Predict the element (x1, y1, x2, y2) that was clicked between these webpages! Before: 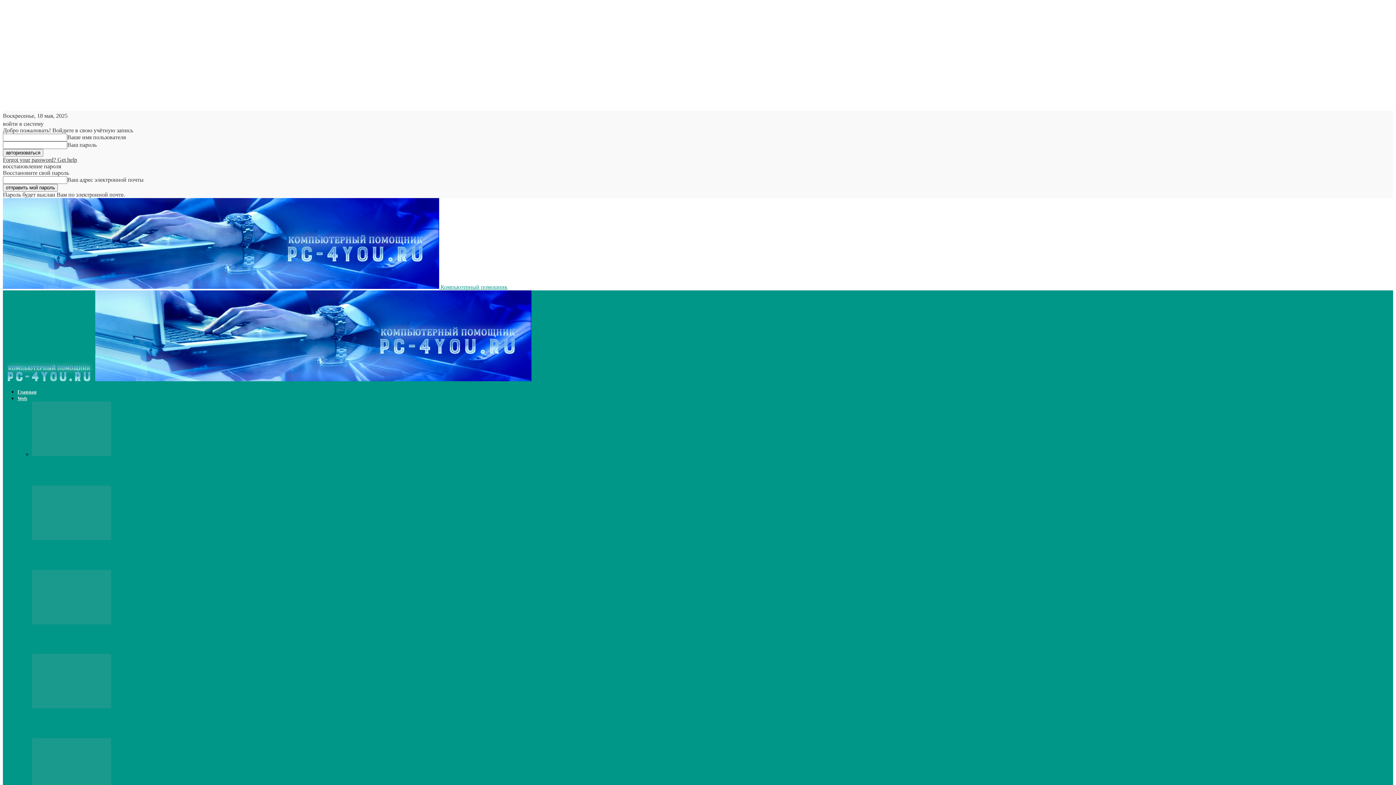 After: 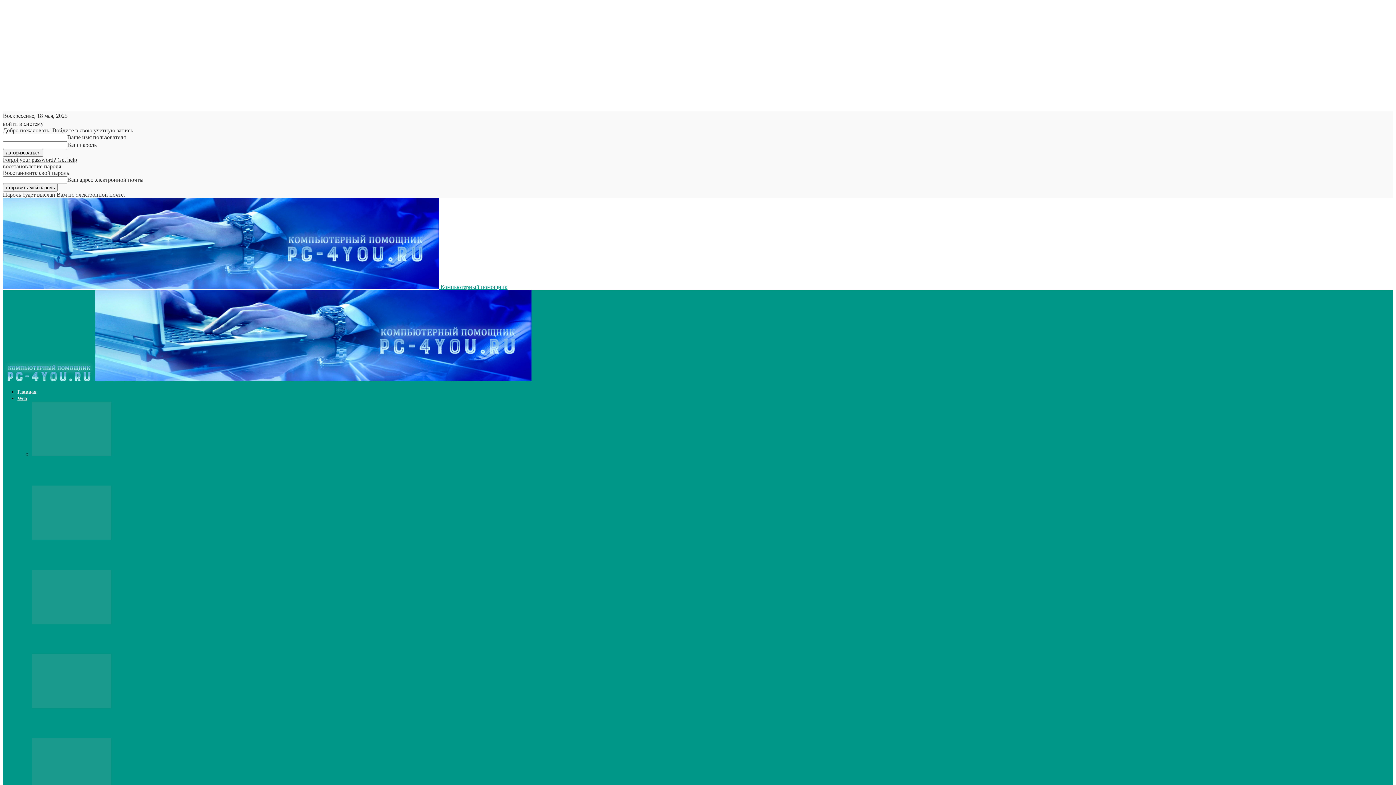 Action: bbox: (2, 156, 77, 162) label: Forgot your password? Get help